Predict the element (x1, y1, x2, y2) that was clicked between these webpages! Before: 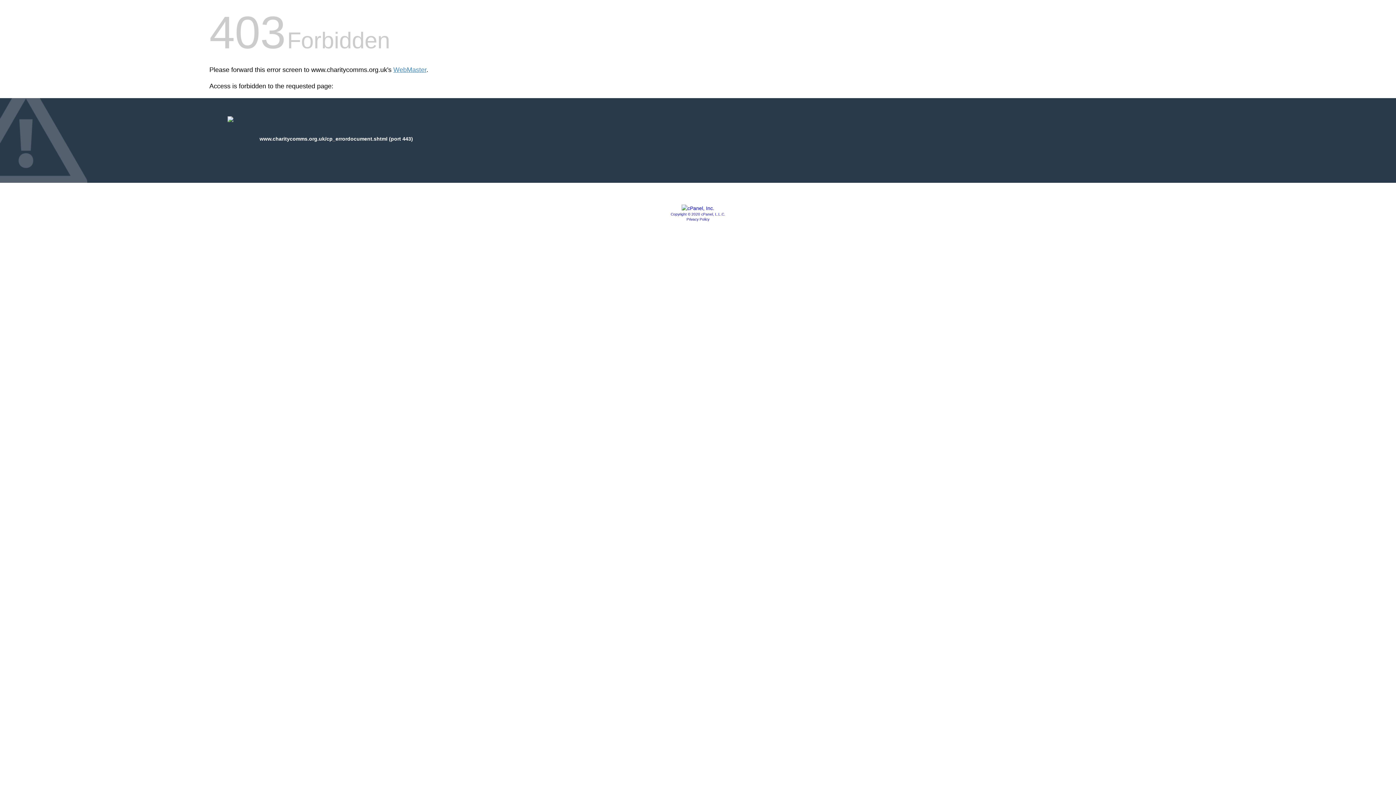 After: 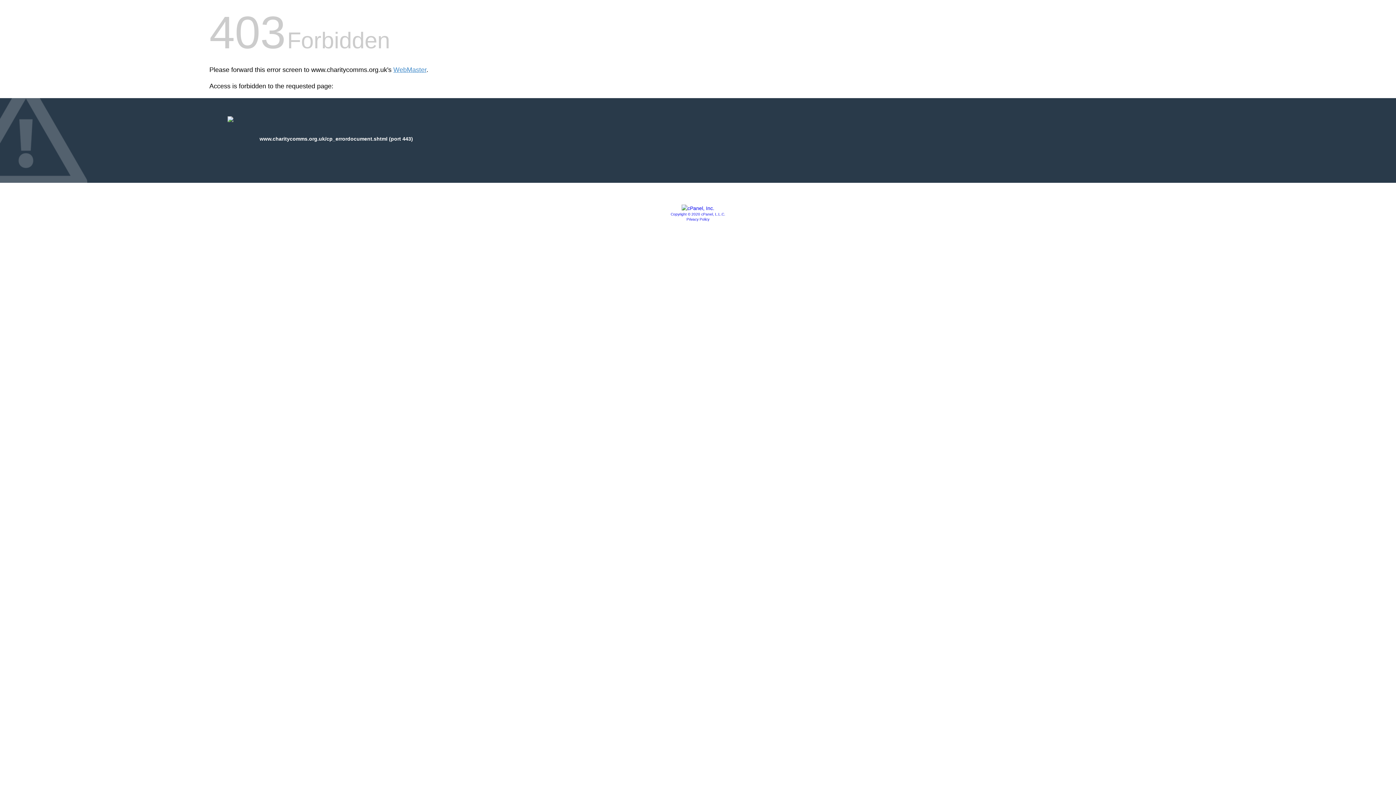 Action: label: Privacy Policy bbox: (686, 217, 709, 221)